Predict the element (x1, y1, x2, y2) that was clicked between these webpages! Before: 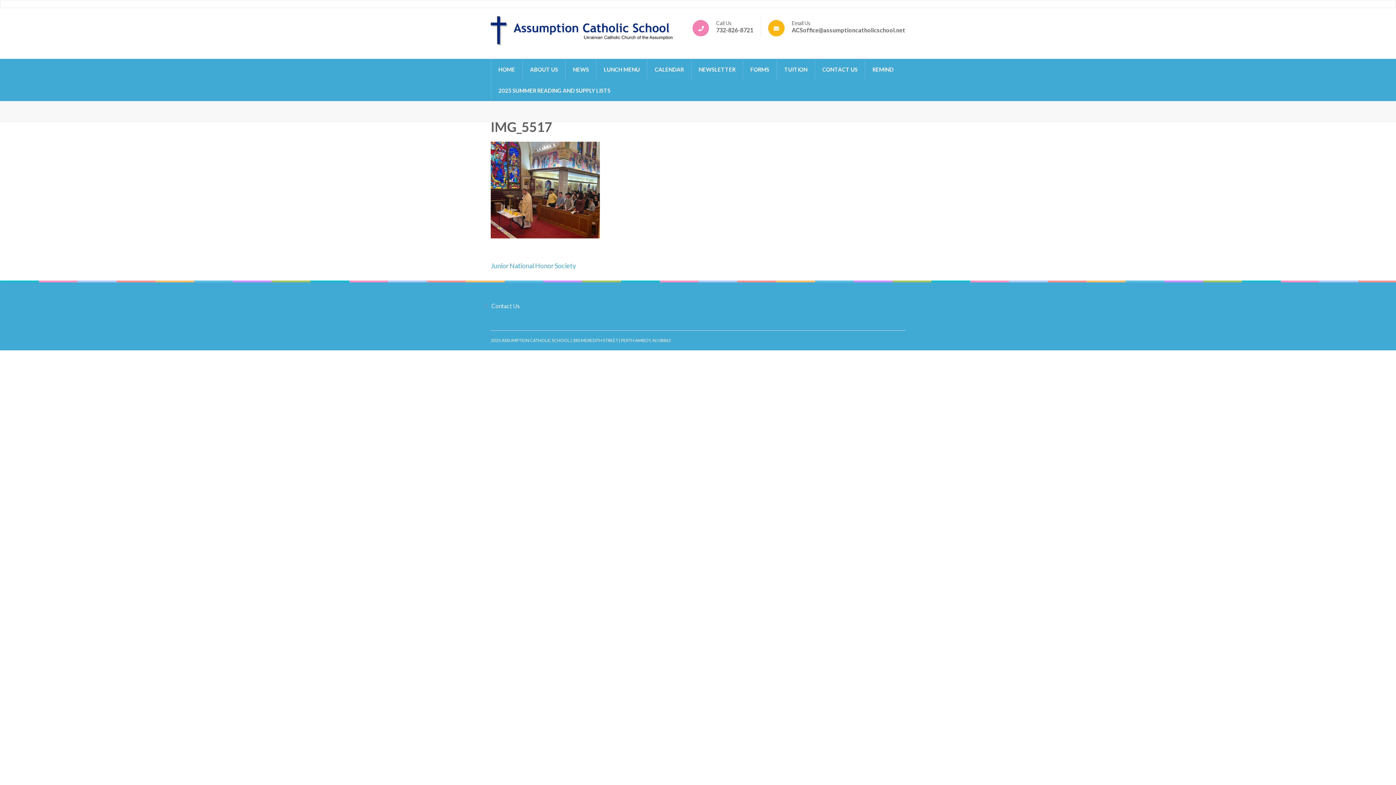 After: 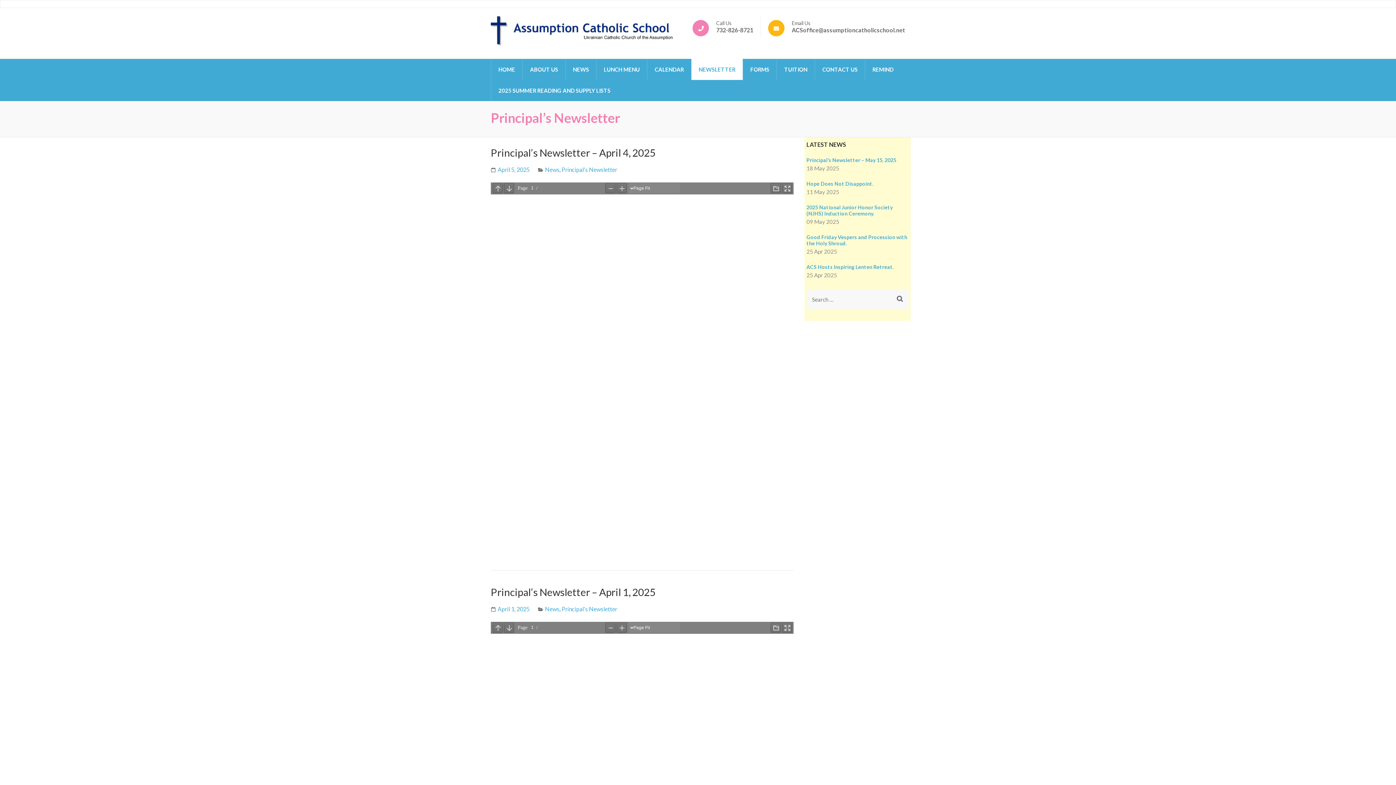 Action: bbox: (691, 58, 742, 80) label: NEWSLETTER